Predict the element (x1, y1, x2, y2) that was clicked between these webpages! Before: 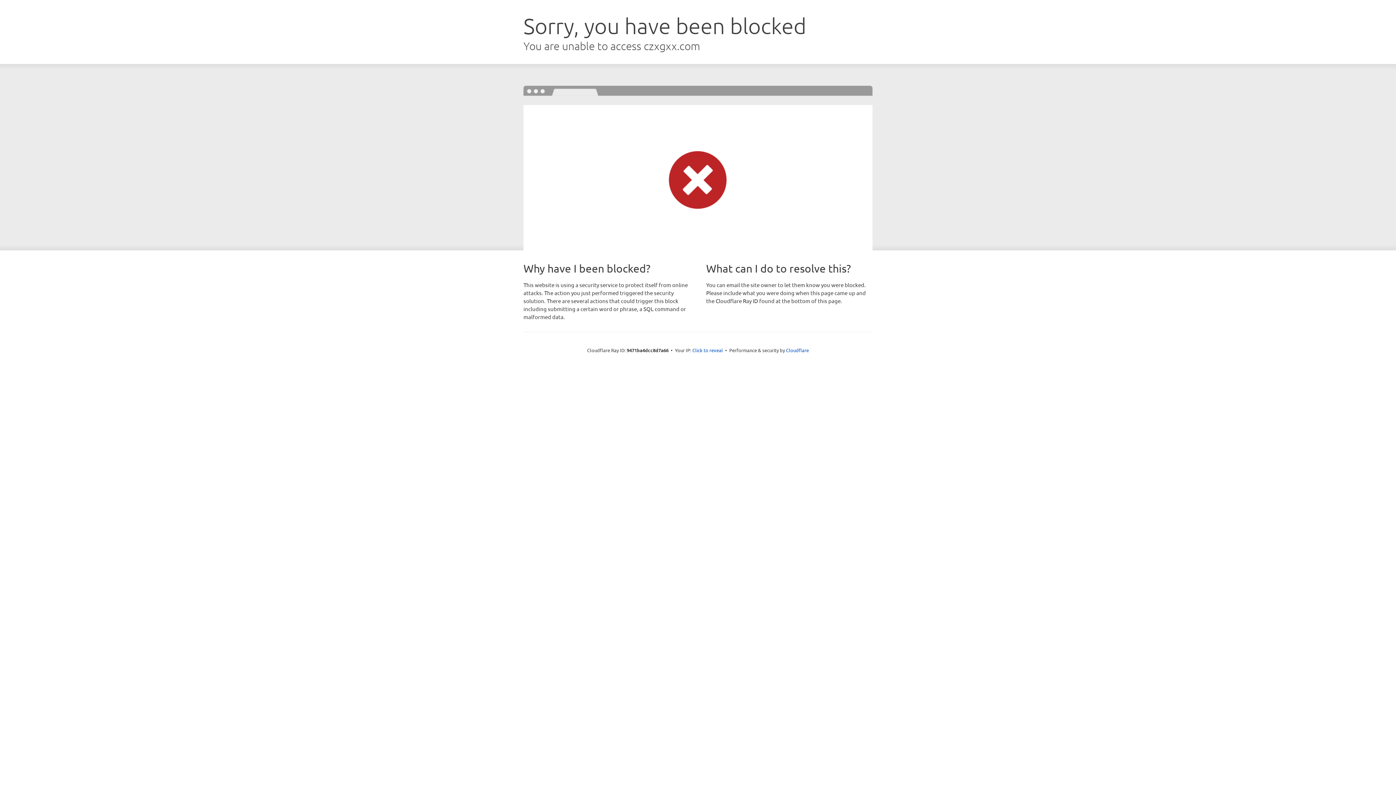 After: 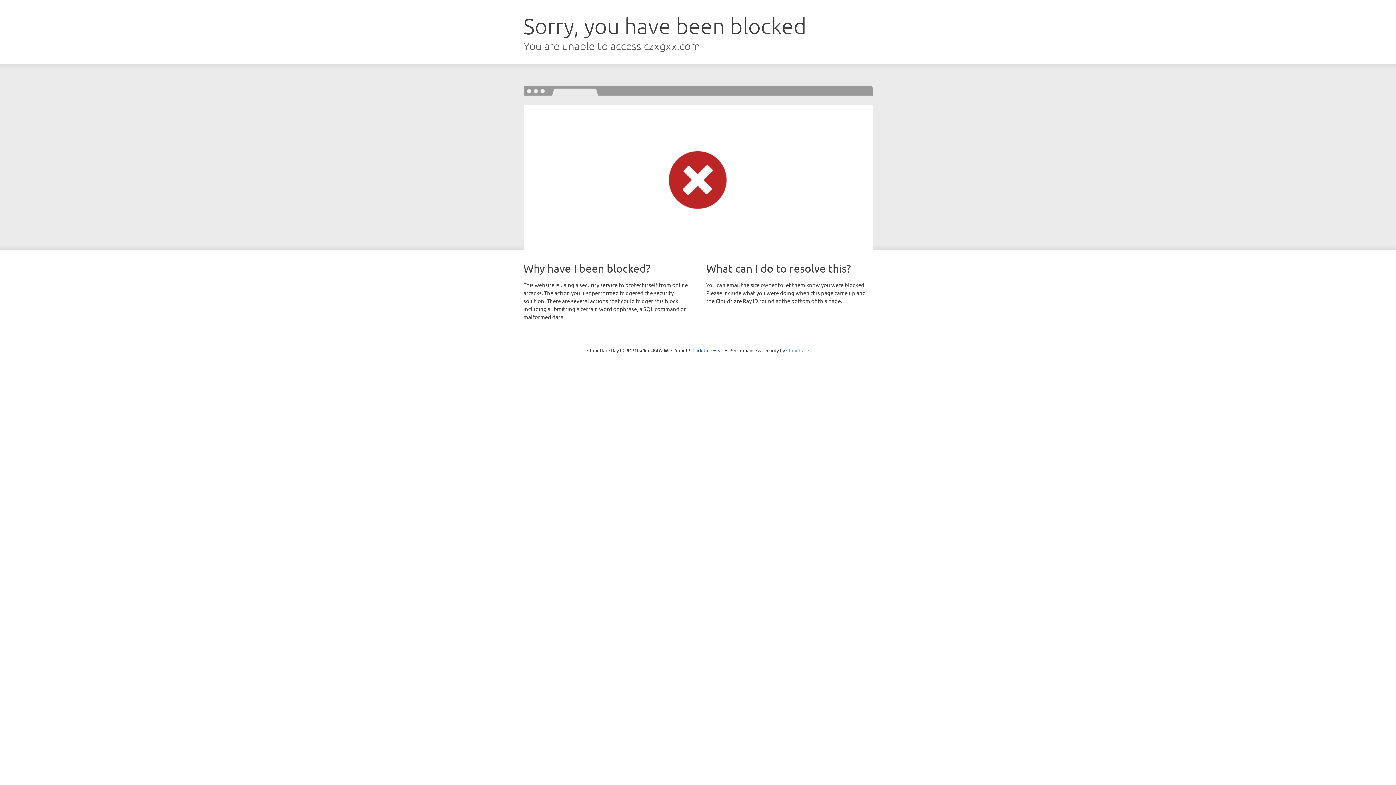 Action: label: Cloudflare bbox: (786, 347, 809, 353)